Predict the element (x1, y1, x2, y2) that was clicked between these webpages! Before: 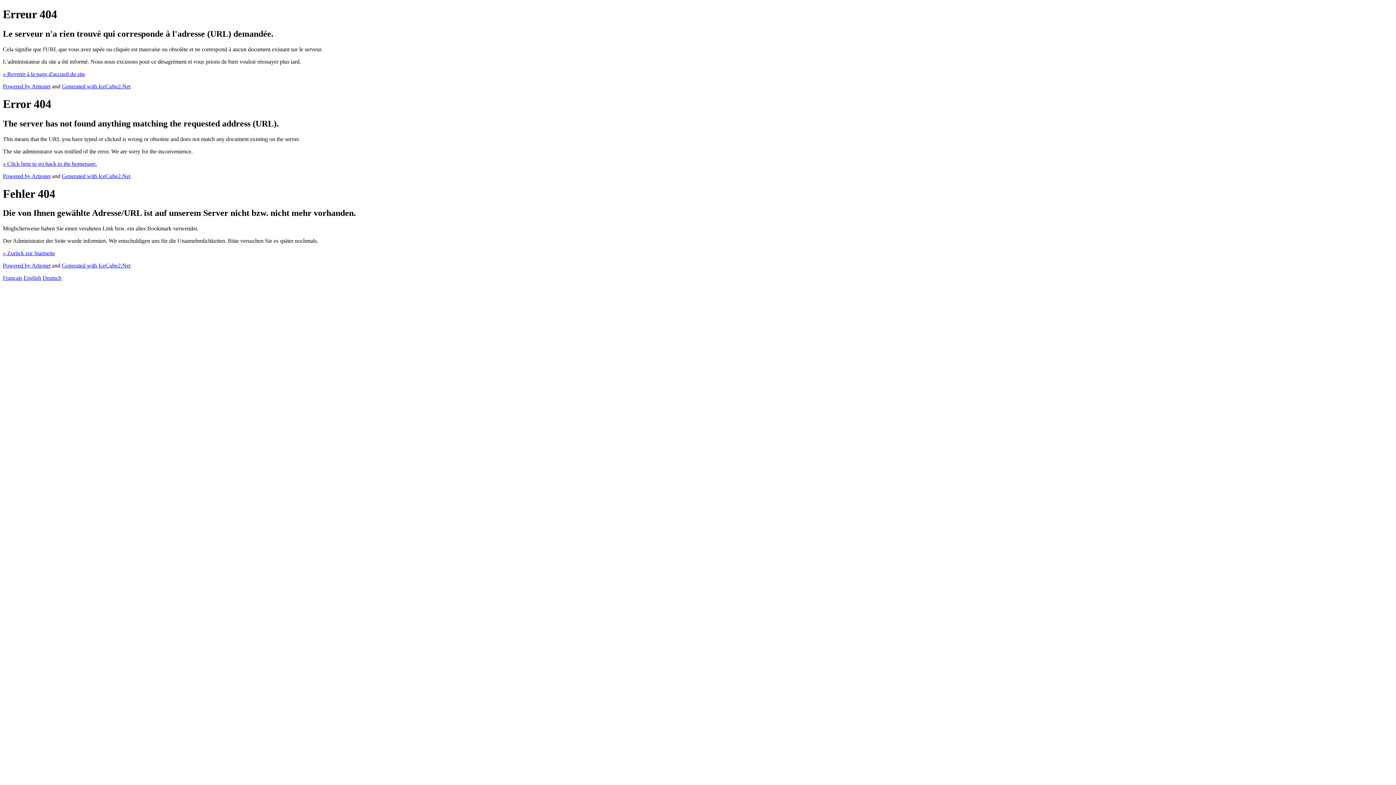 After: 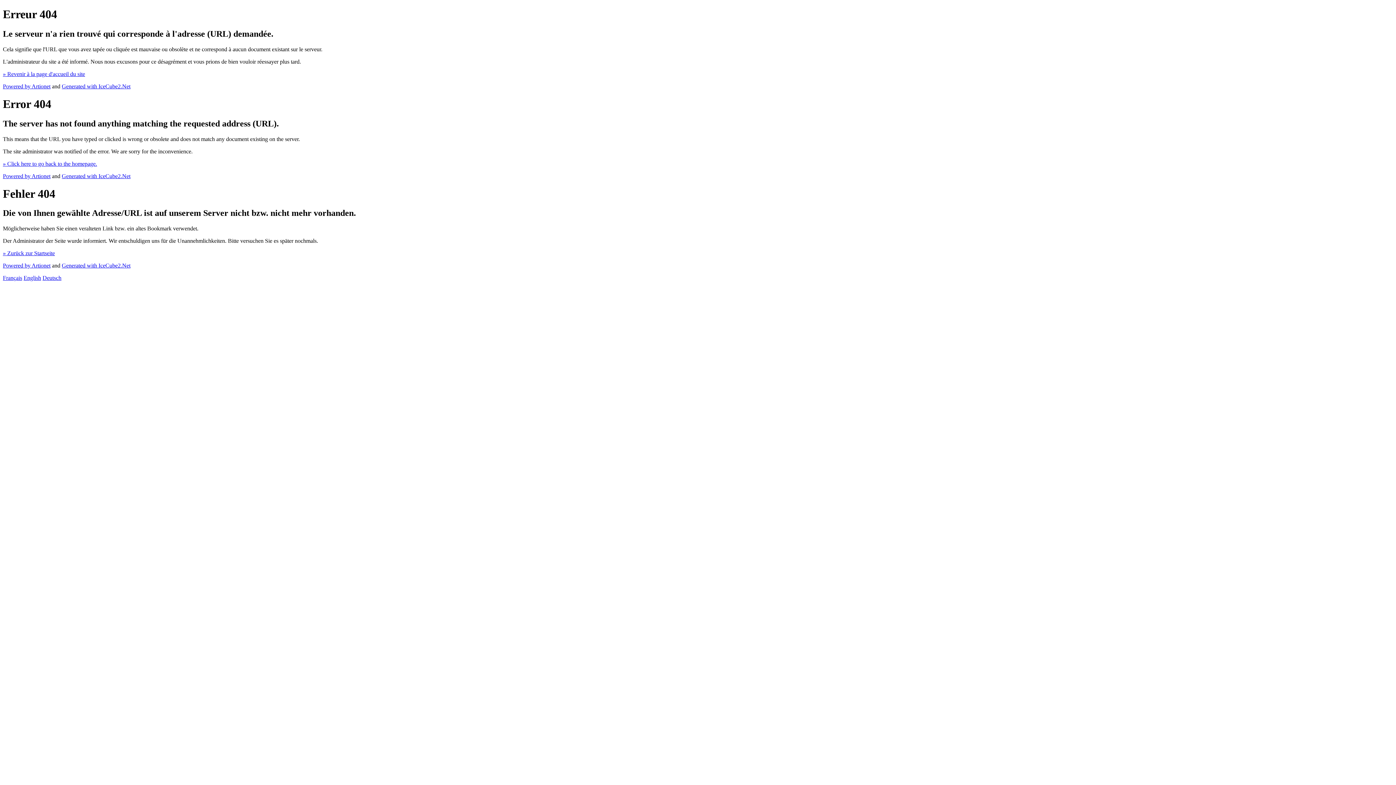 Action: label: Powered by Artionet bbox: (2, 83, 50, 89)